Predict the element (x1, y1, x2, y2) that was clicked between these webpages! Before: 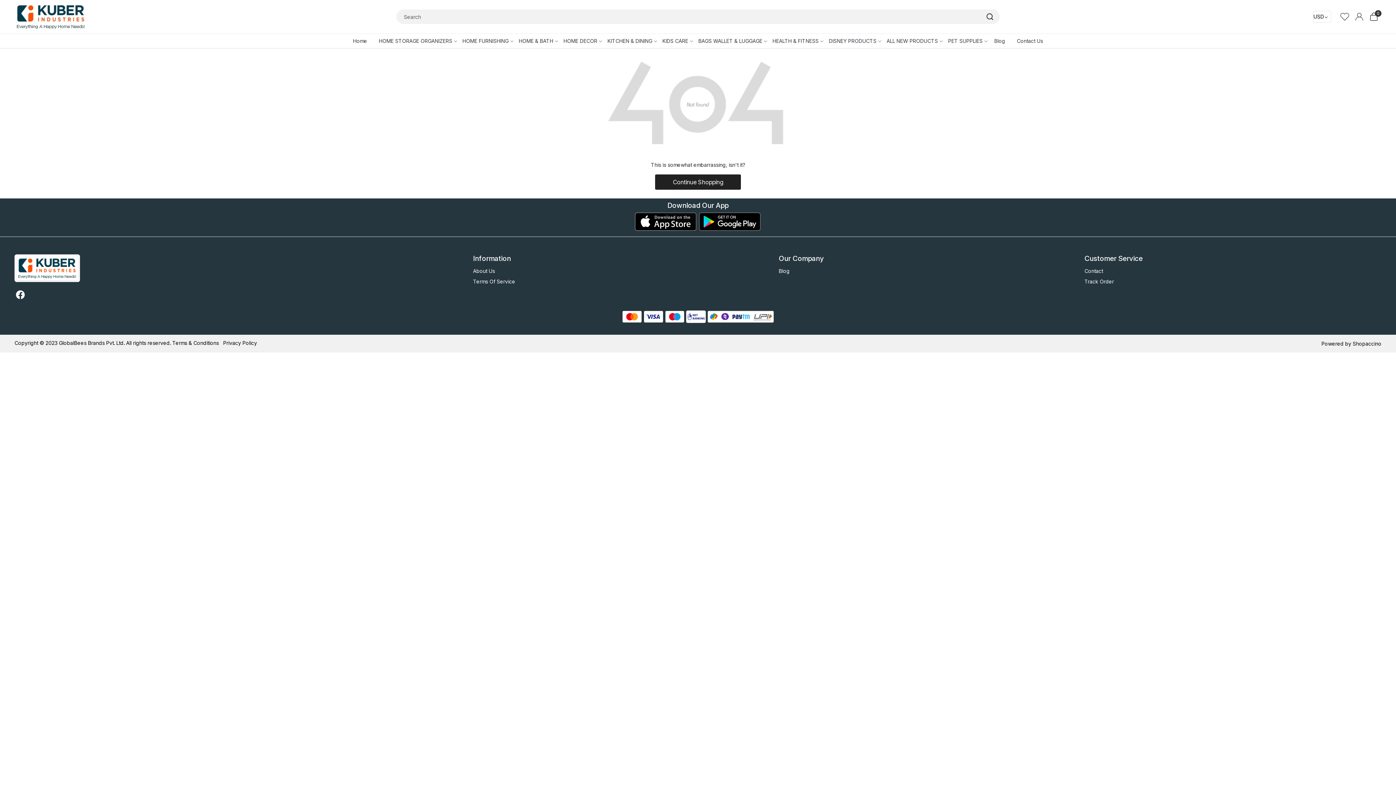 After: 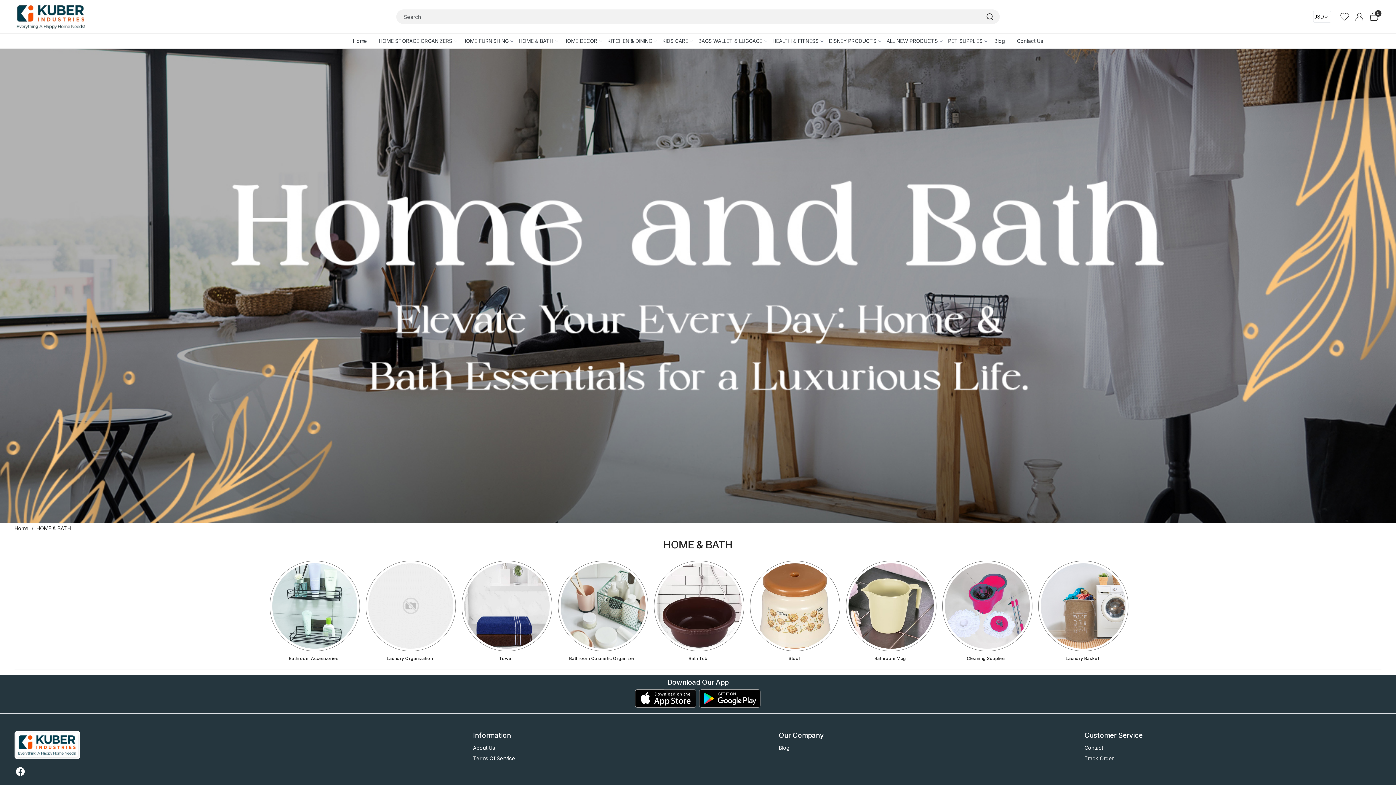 Action: label: HOME & BATH bbox: (513, 33, 558, 47)